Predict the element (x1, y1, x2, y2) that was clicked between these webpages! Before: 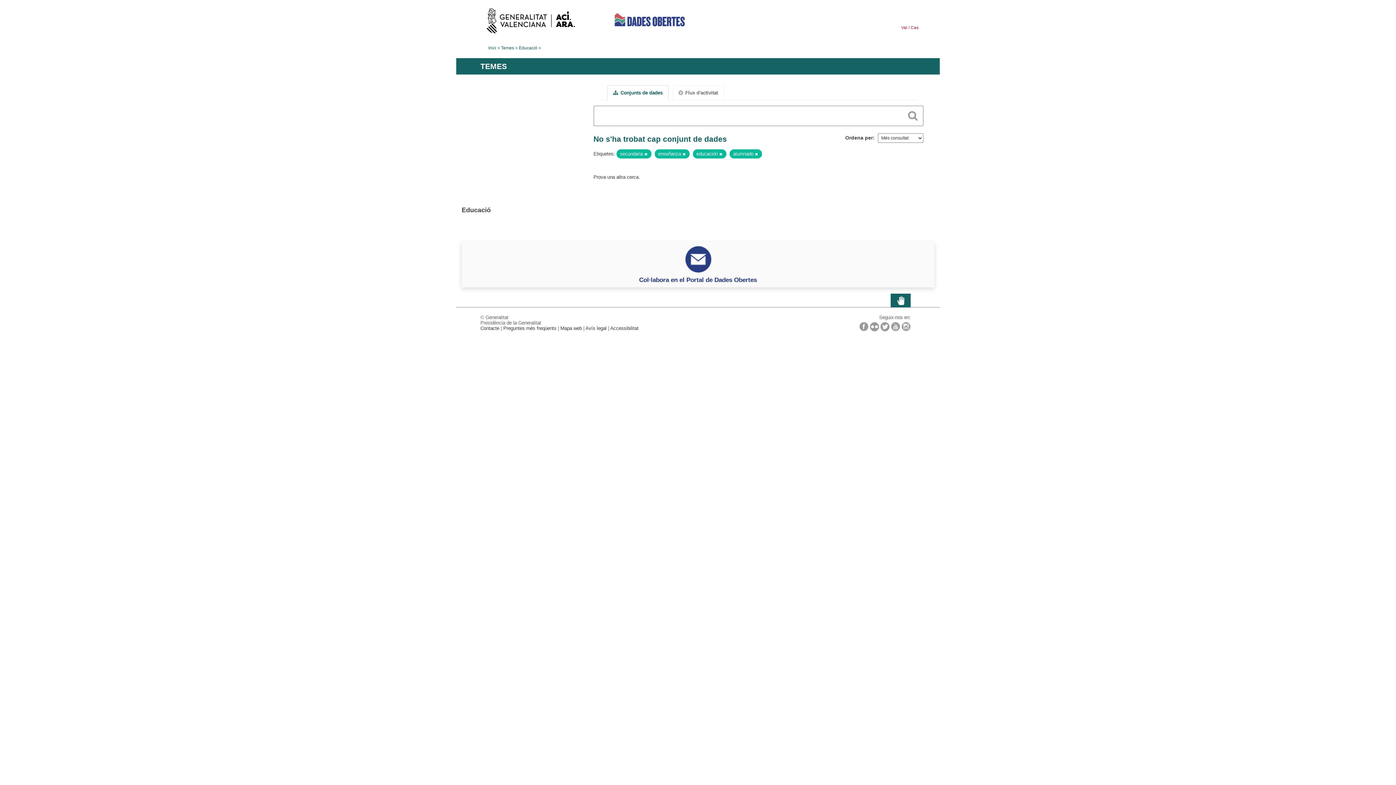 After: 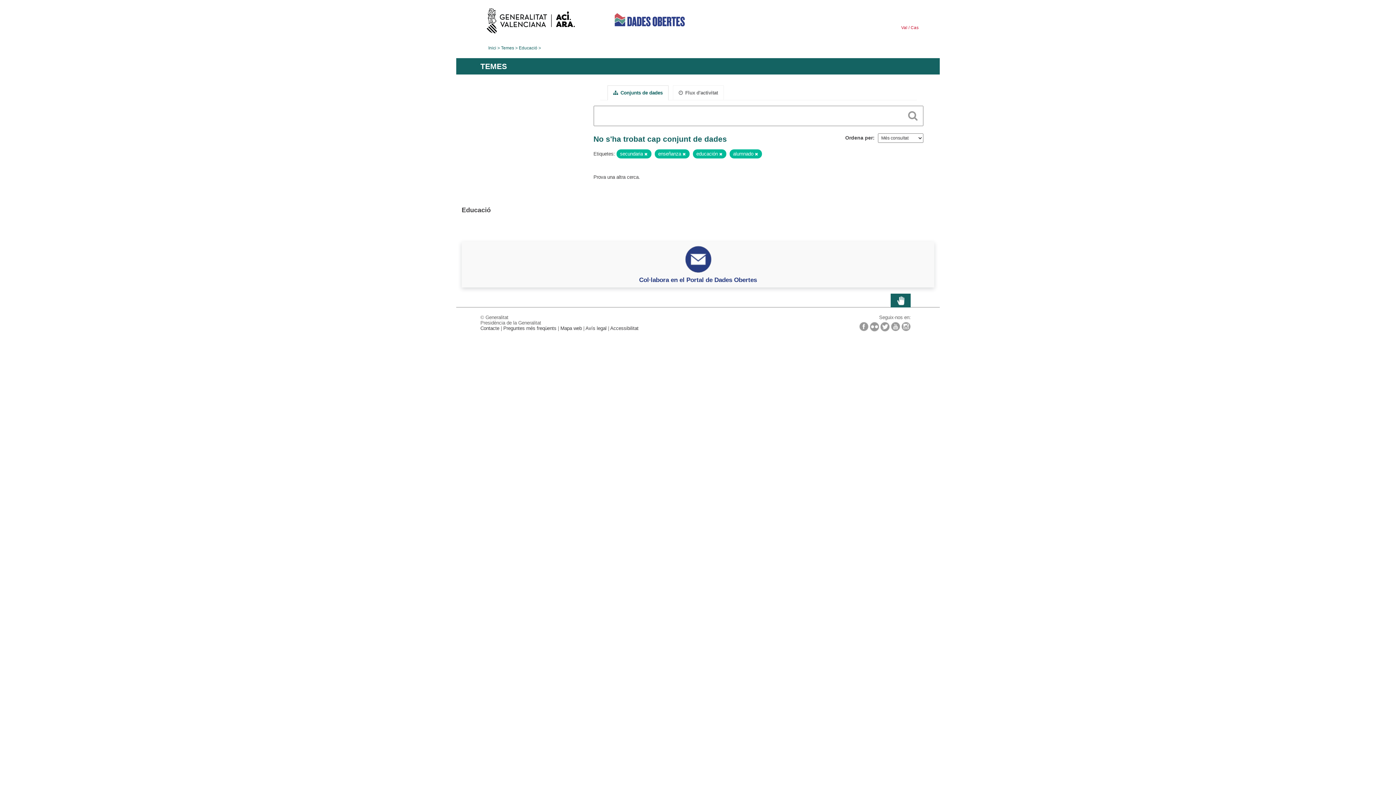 Action: bbox: (908, 110, 918, 117)